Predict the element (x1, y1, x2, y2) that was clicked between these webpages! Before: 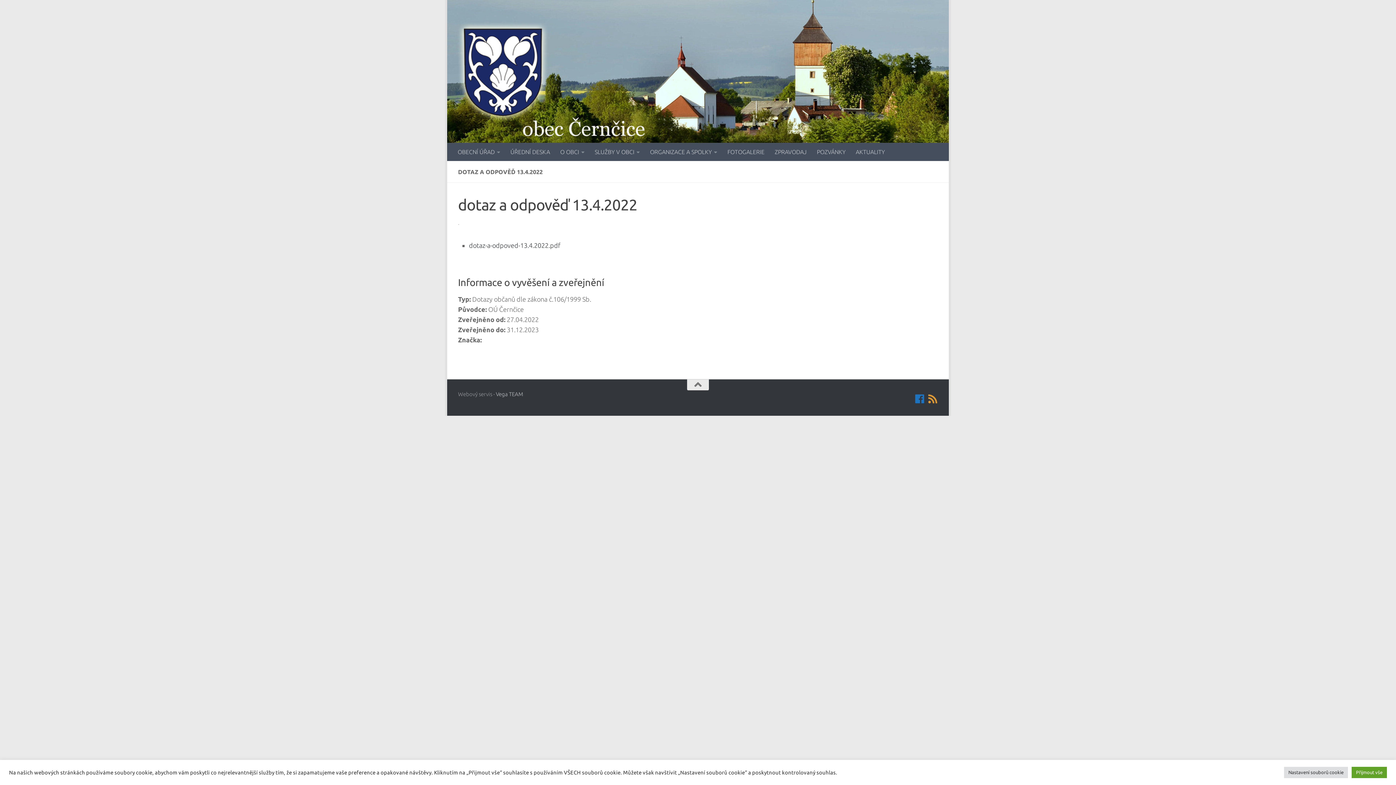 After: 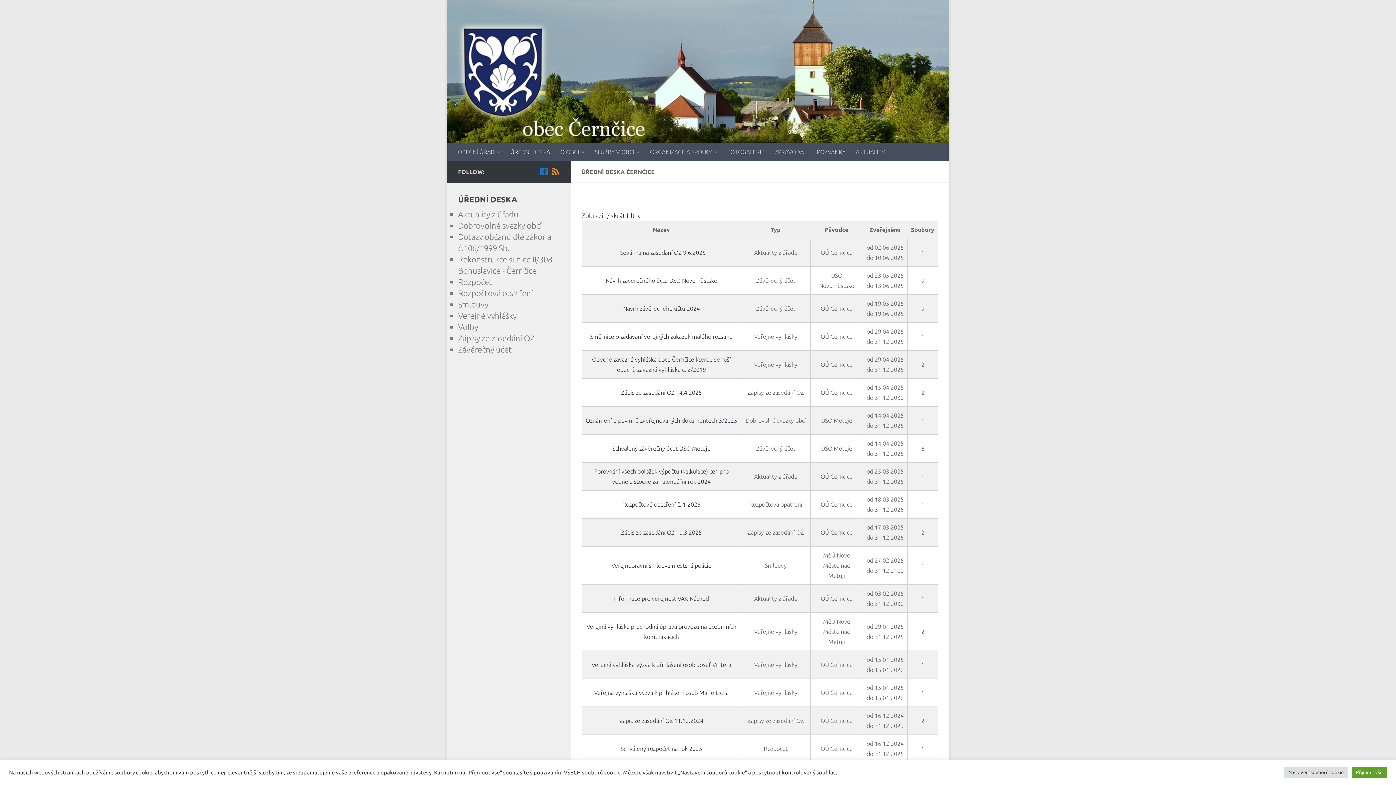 Action: bbox: (505, 142, 555, 161) label: ÚŘEDNÍ DESKA